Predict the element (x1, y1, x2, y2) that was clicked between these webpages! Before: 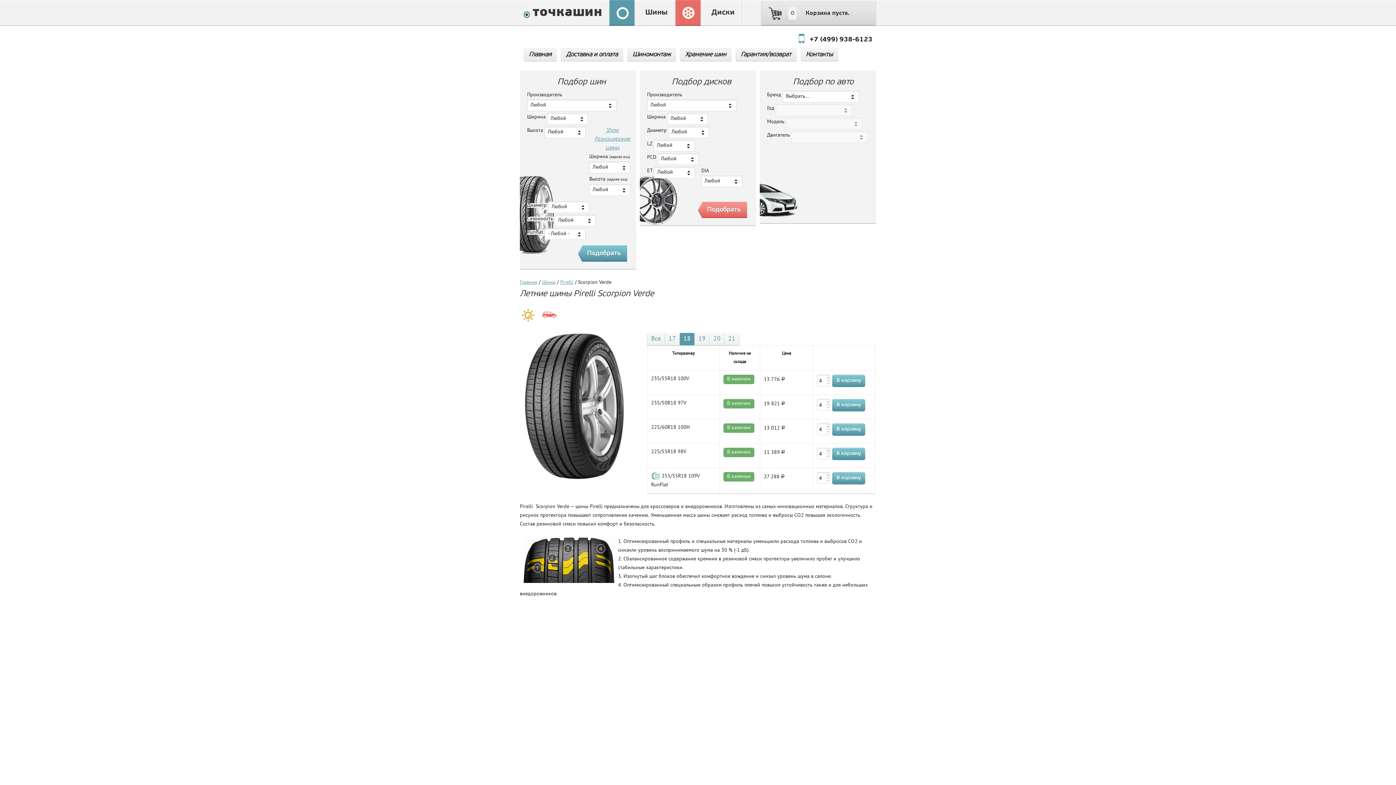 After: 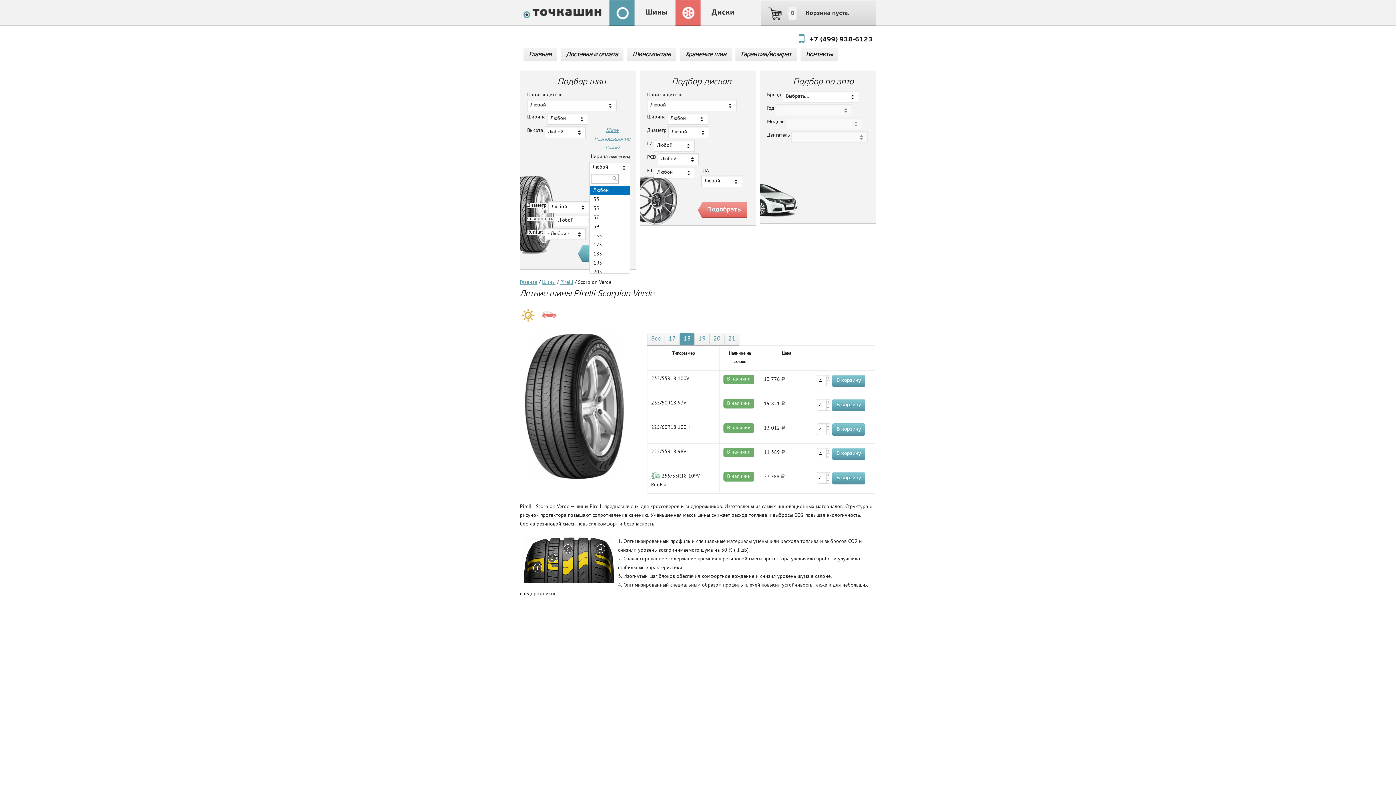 Action: label: Любой bbox: (589, 161, 630, 173)